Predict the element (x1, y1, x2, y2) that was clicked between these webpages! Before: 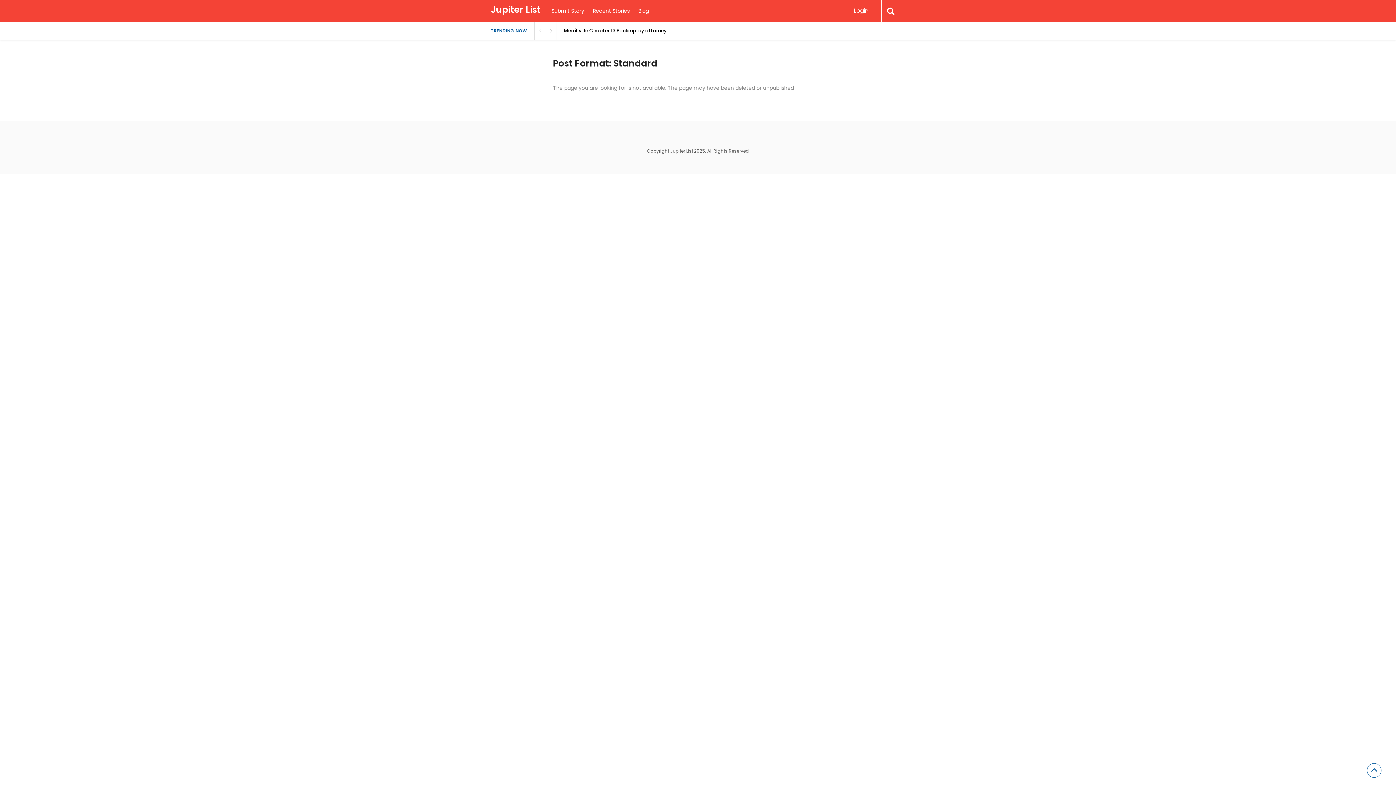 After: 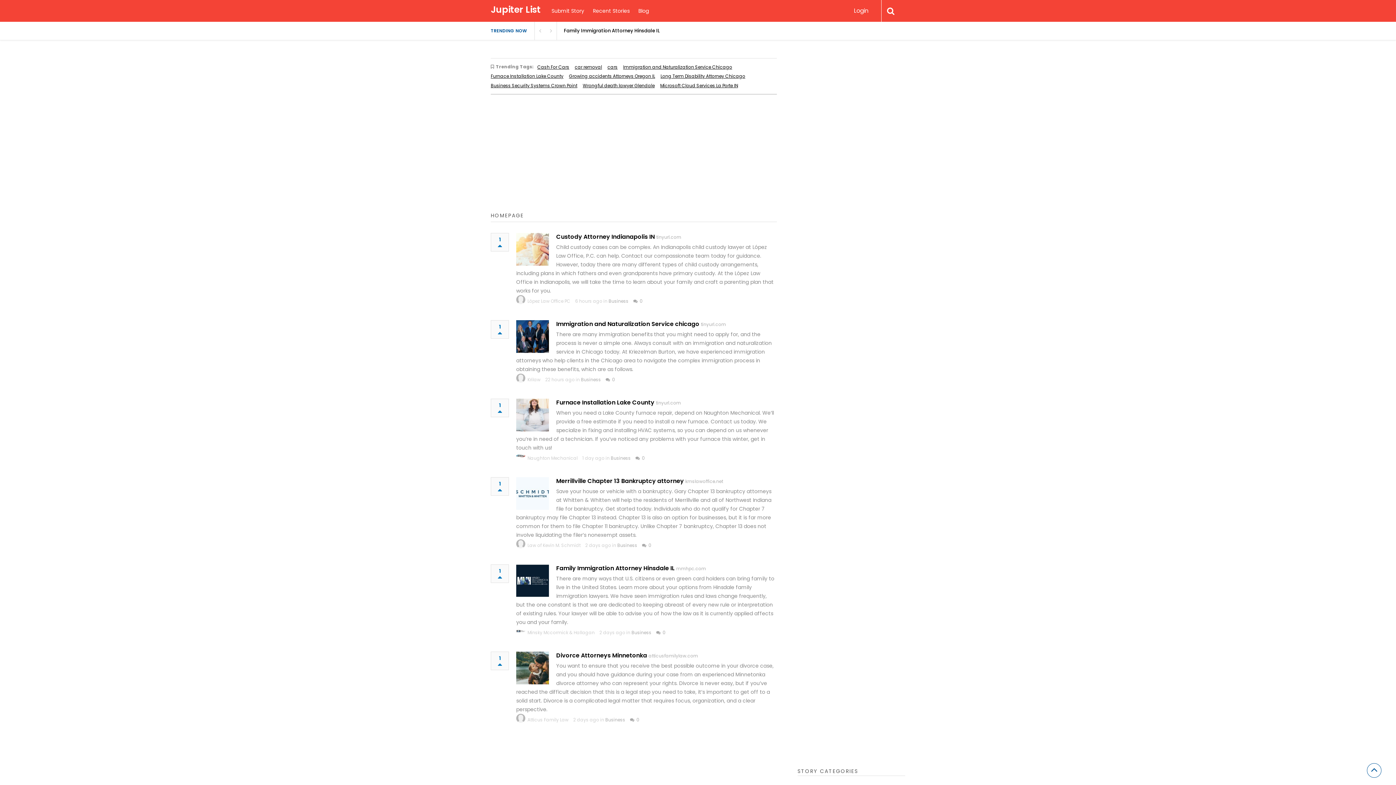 Action: label: Jupiter List bbox: (490, 3, 540, 16)